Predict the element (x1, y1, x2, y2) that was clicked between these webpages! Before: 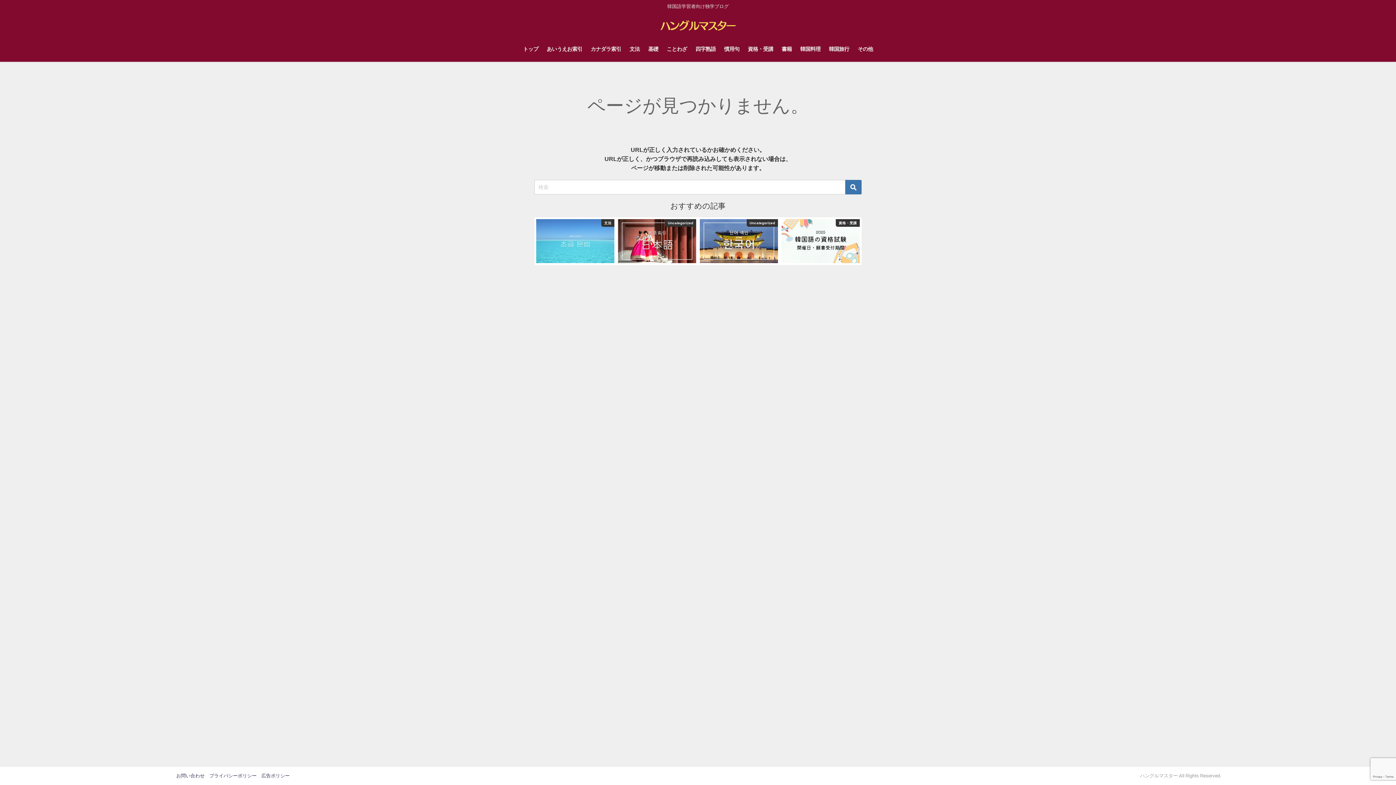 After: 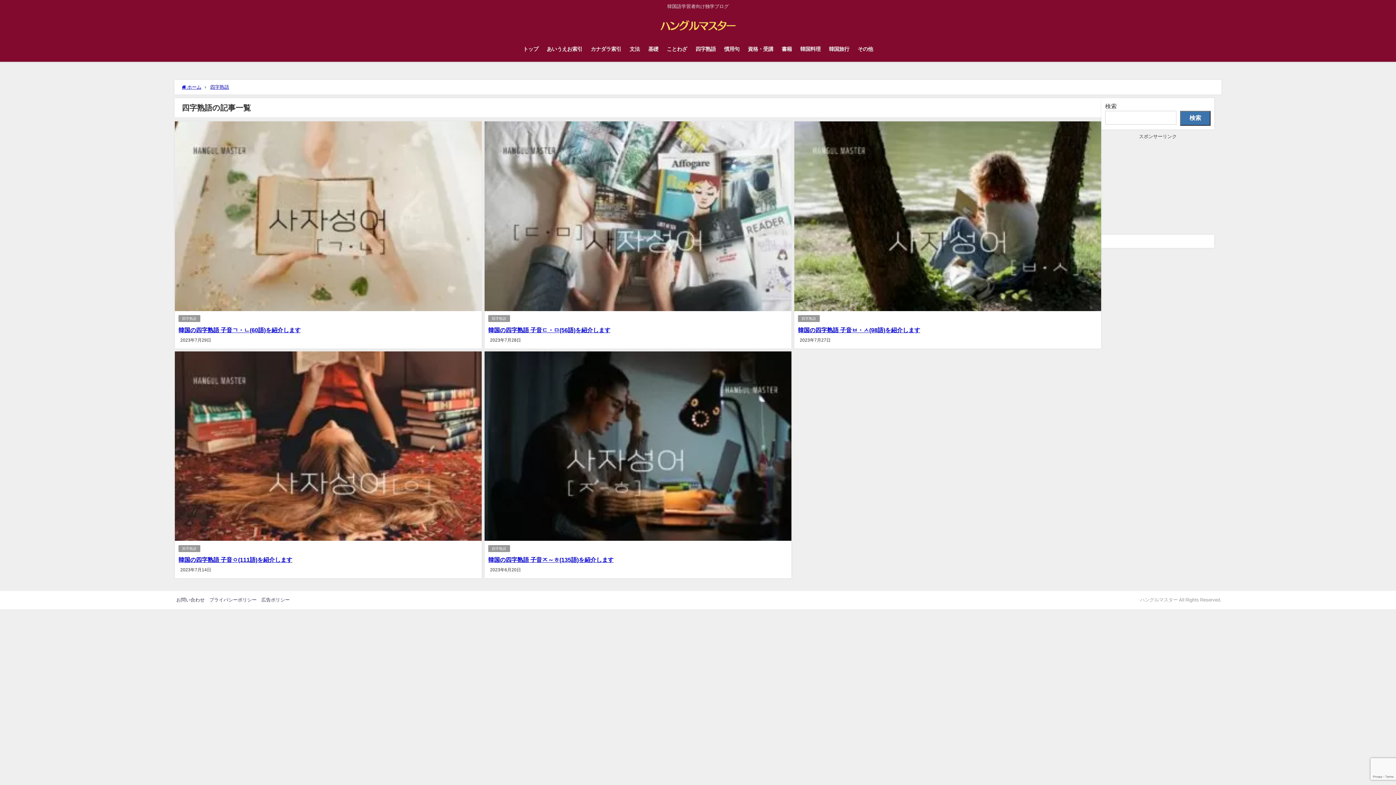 Action: label: 四字熟語 bbox: (691, 38, 720, 59)